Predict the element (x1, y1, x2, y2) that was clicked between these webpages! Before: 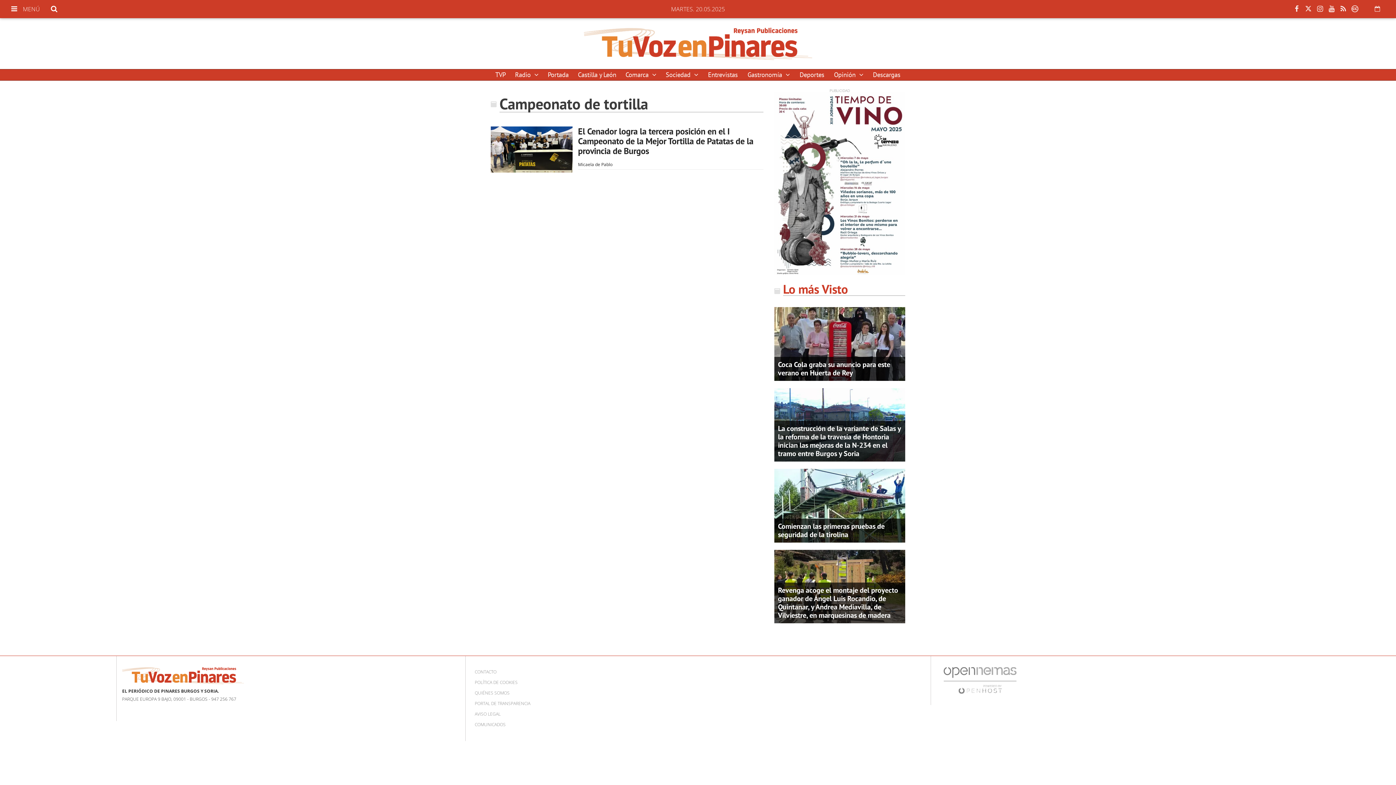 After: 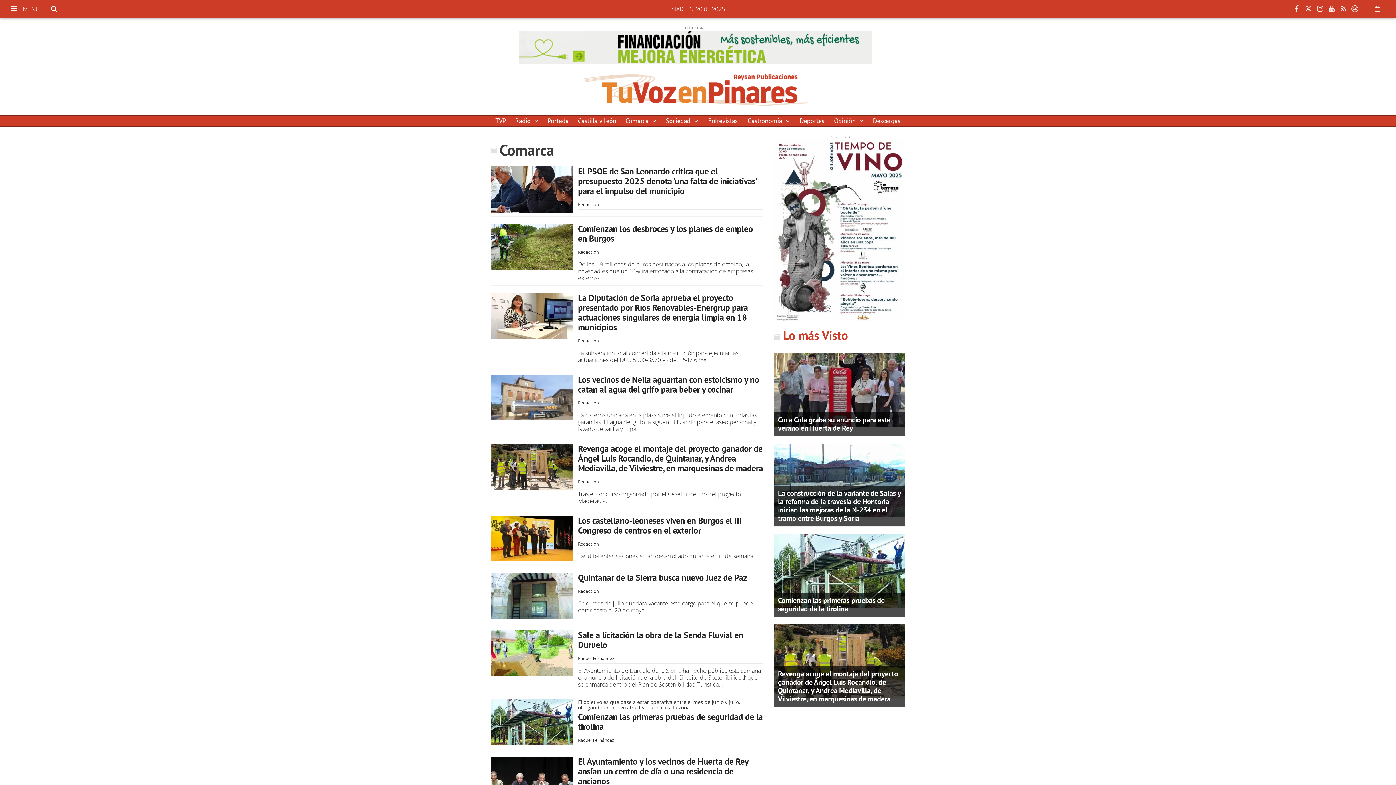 Action: label: Comarca  bbox: (621, 69, 661, 80)